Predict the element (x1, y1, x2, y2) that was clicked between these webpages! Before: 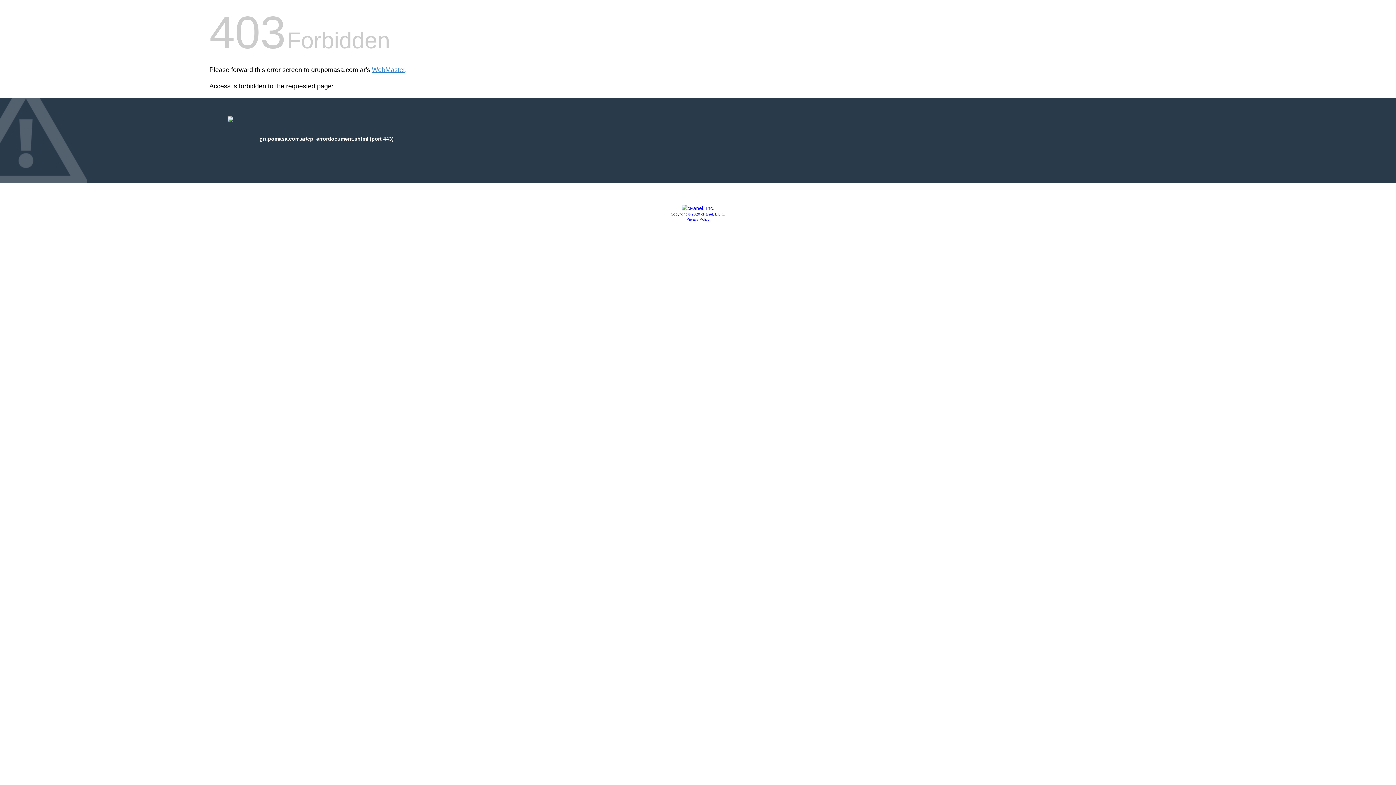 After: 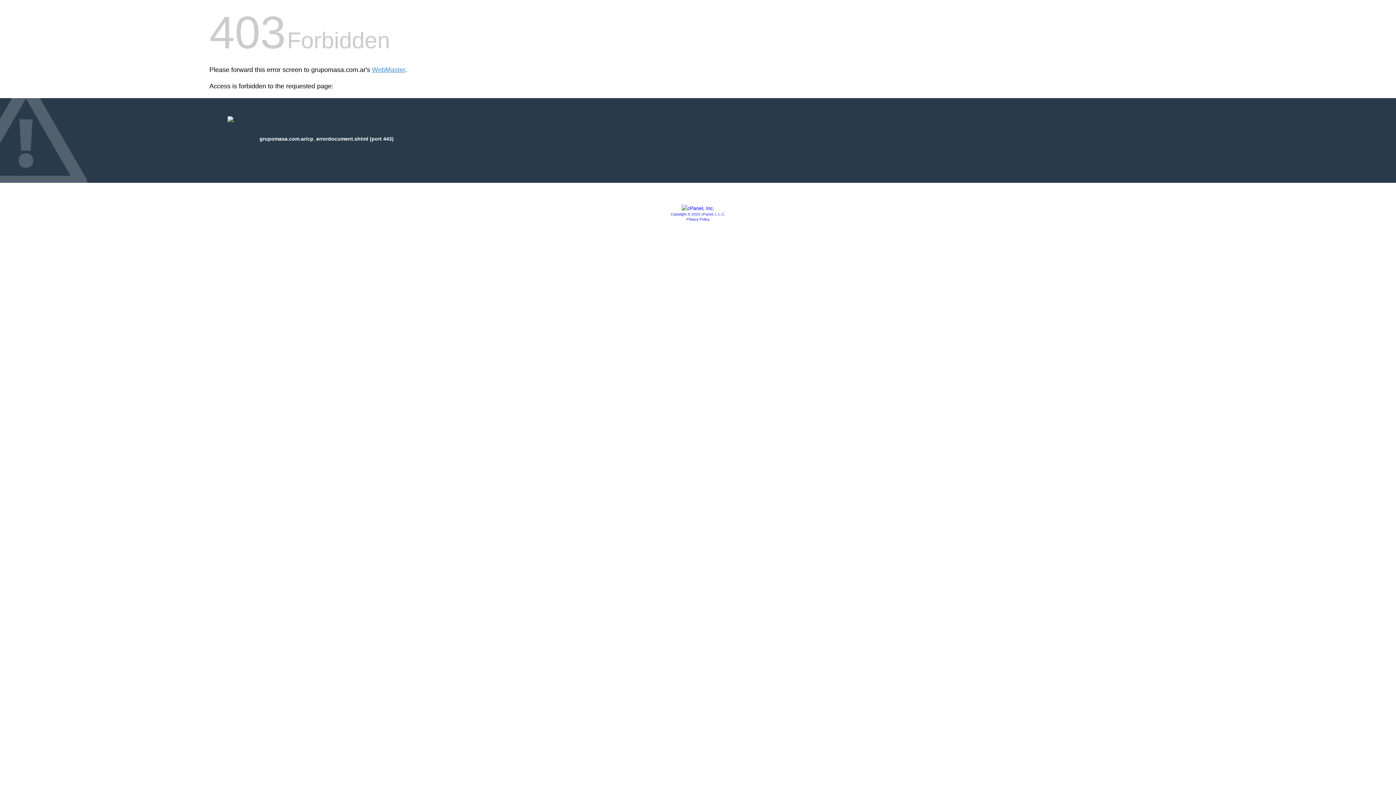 Action: bbox: (670, 212, 725, 216) label: Copyright © 2020 cPanel, L.L.C.